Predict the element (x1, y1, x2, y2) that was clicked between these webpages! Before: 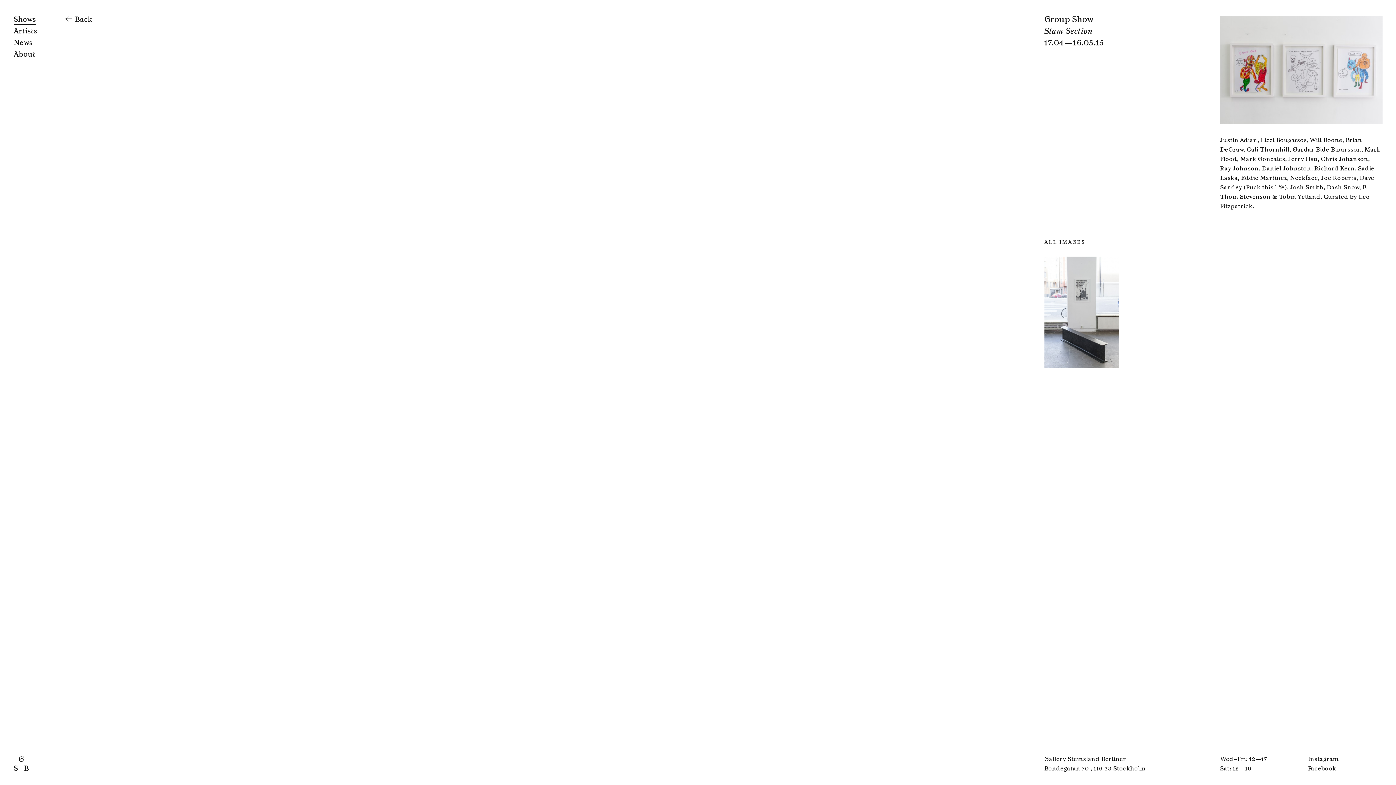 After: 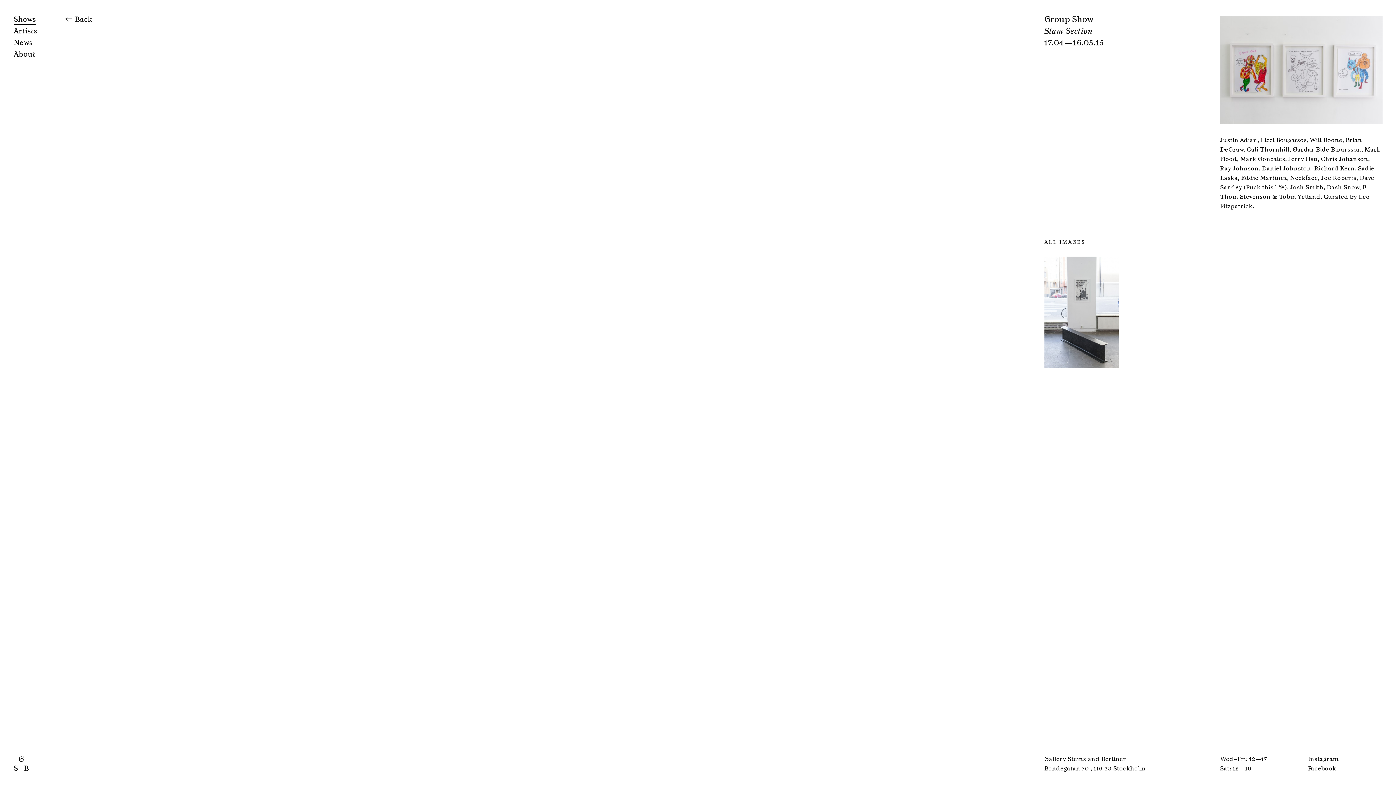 Action: label: Facebook bbox: (1308, 765, 1336, 772)